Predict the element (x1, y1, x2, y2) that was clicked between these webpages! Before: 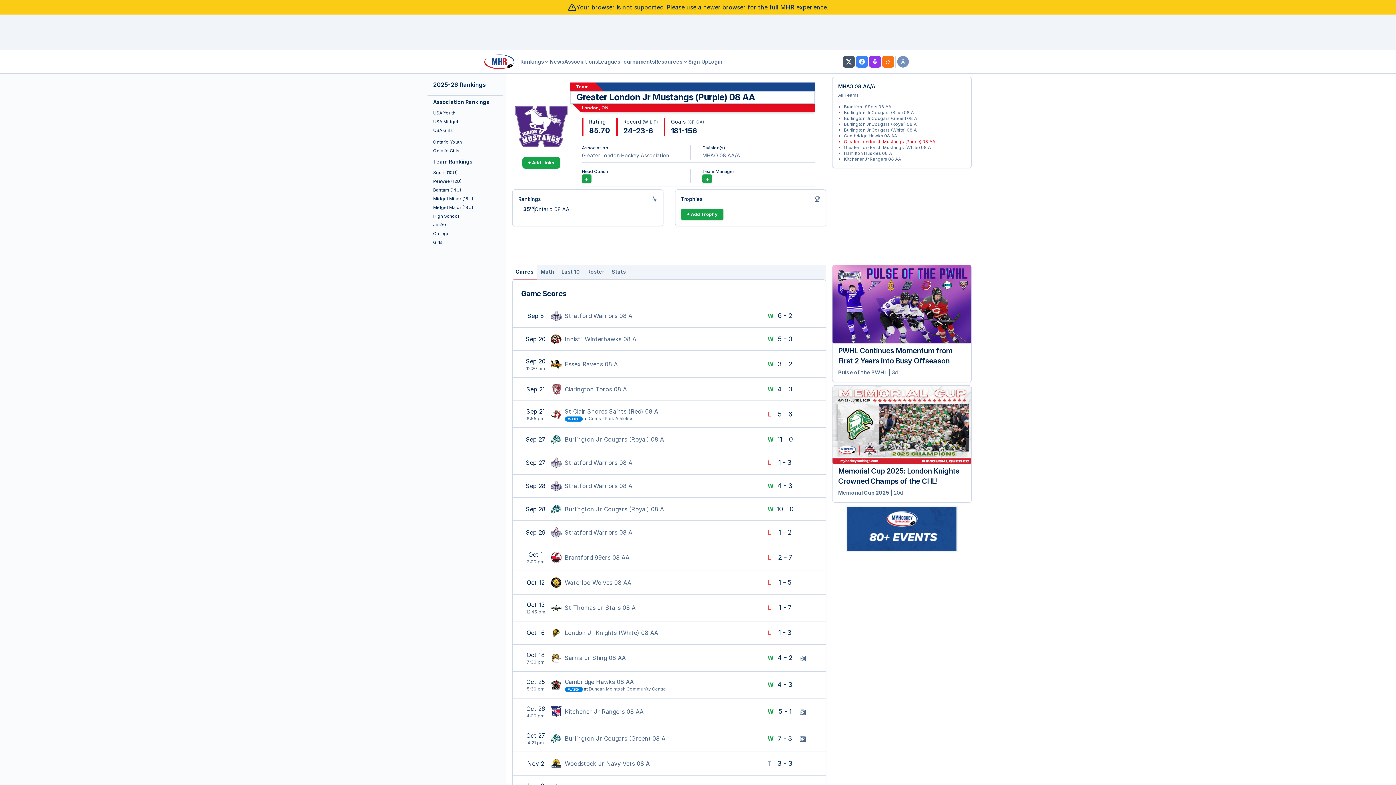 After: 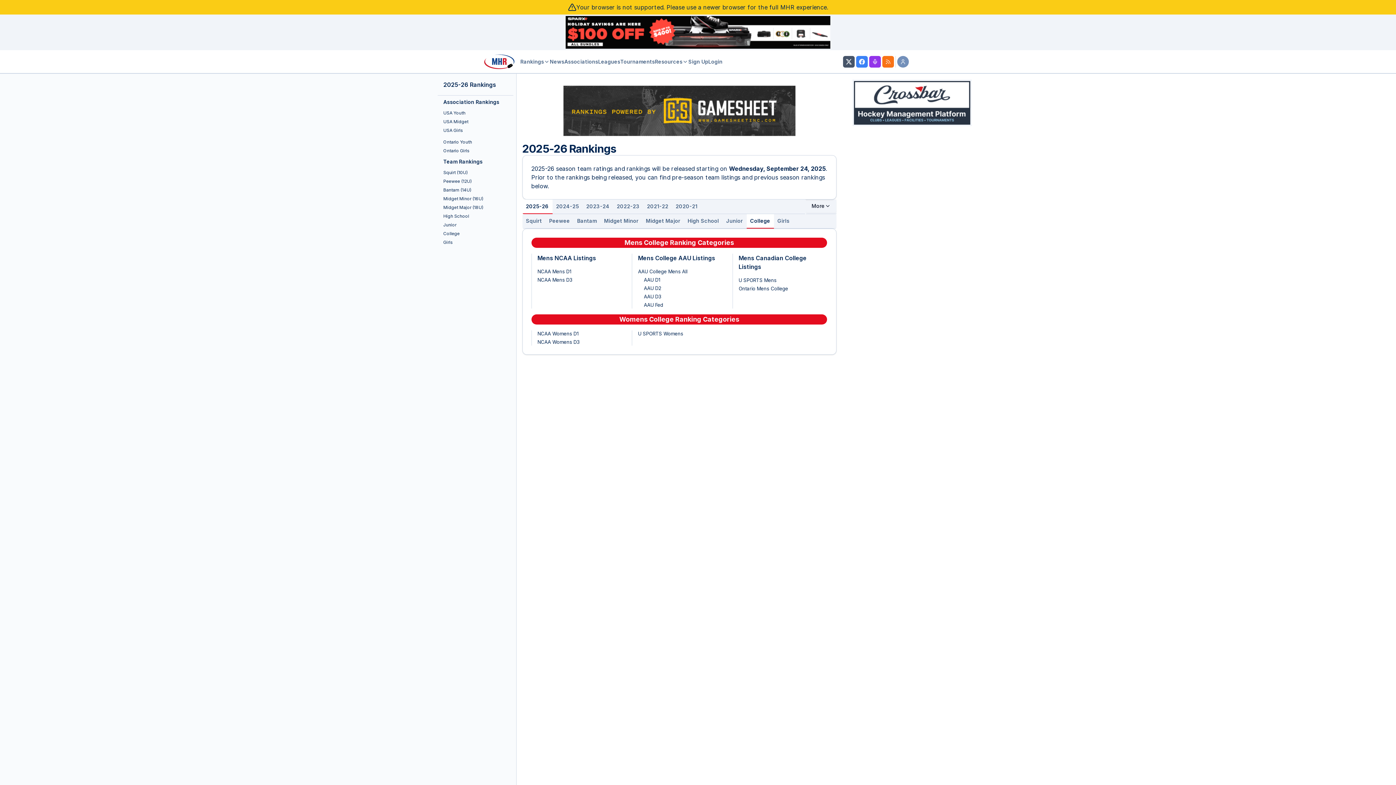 Action: label: College bbox: (427, 229, 503, 238)